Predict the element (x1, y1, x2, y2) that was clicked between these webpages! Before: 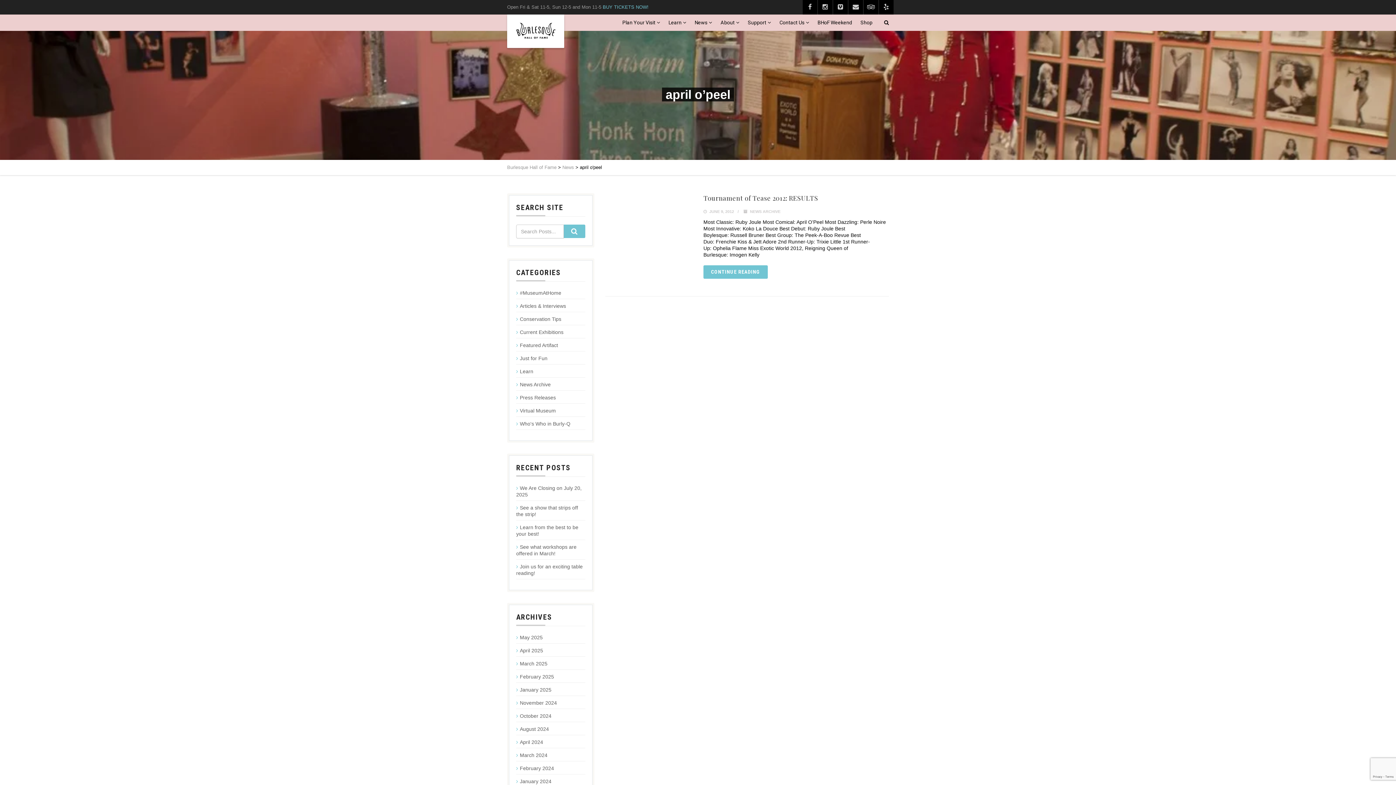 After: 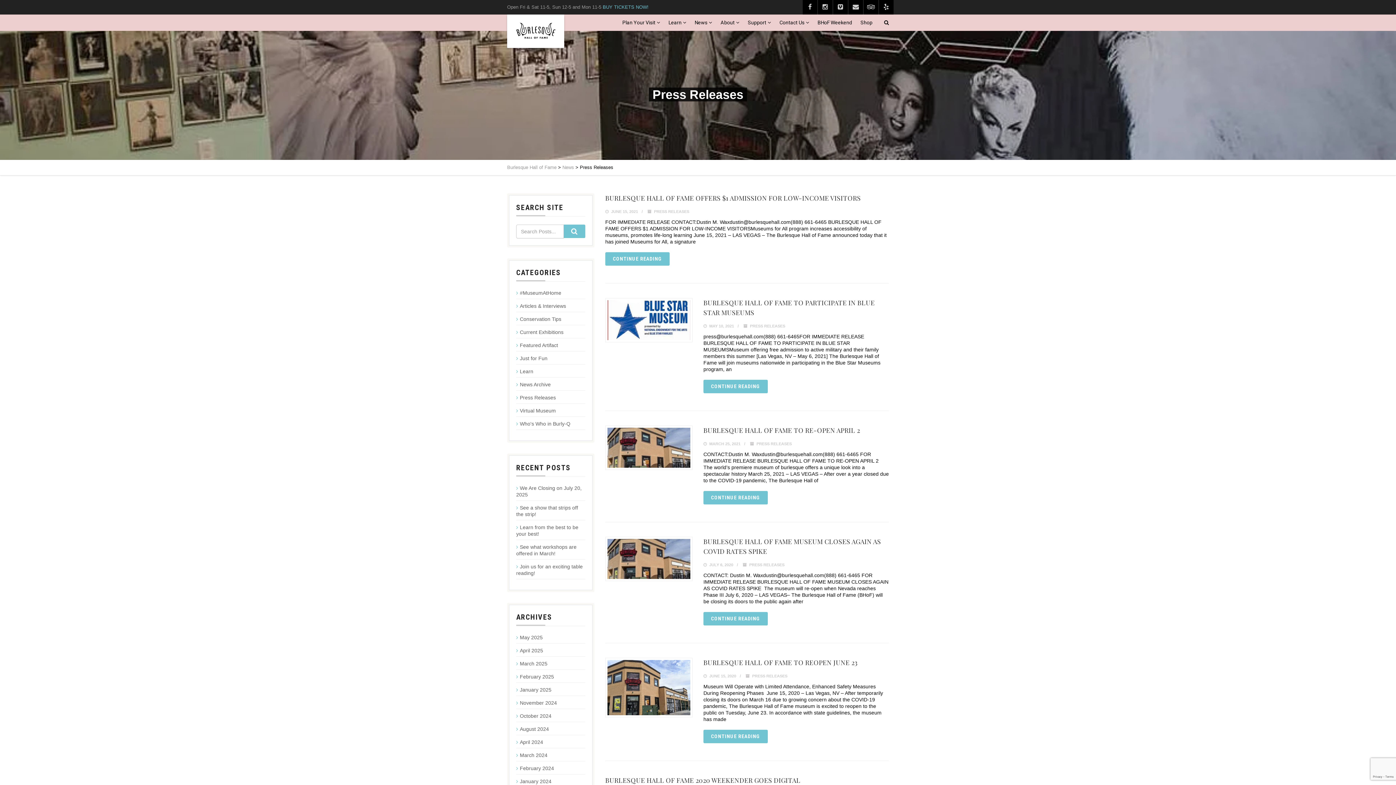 Action: label: Press Releases bbox: (516, 394, 556, 401)